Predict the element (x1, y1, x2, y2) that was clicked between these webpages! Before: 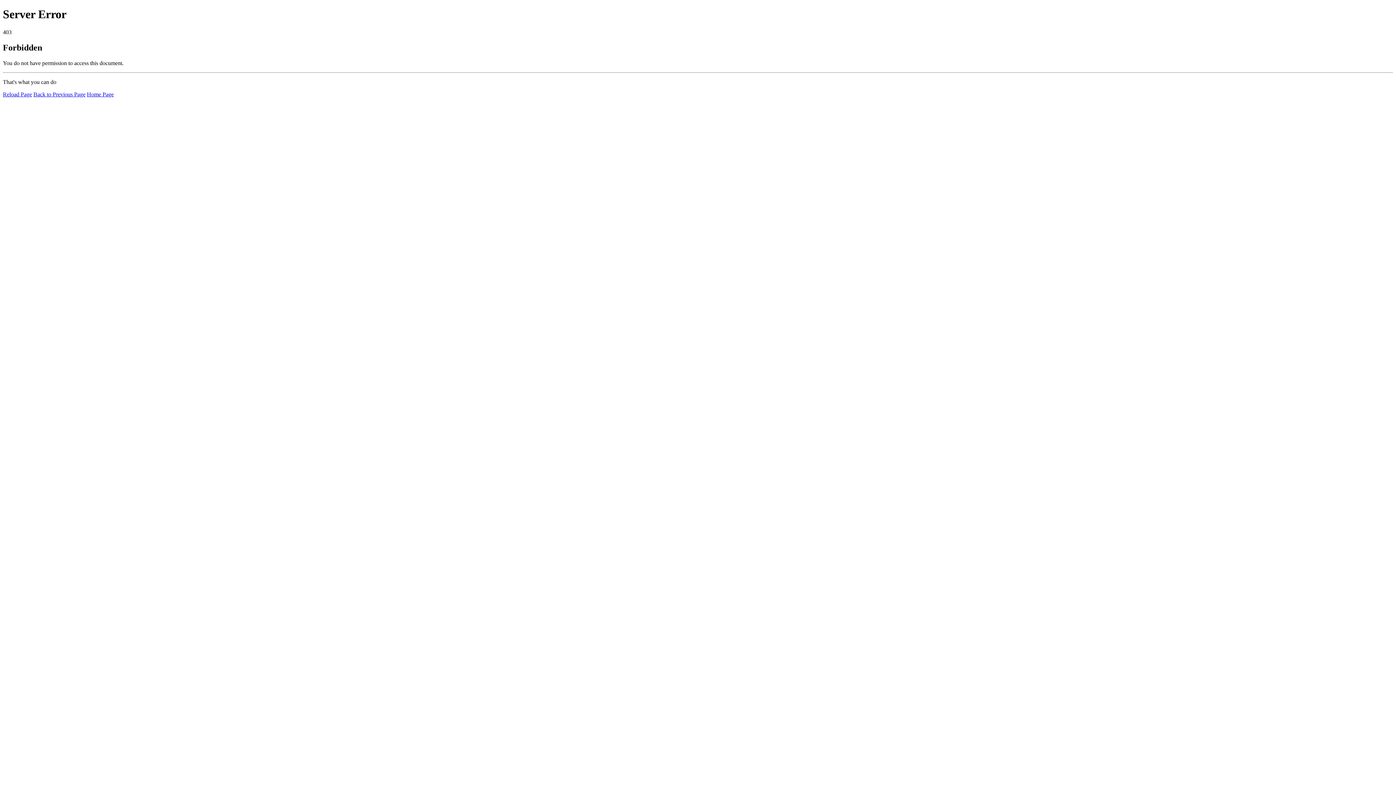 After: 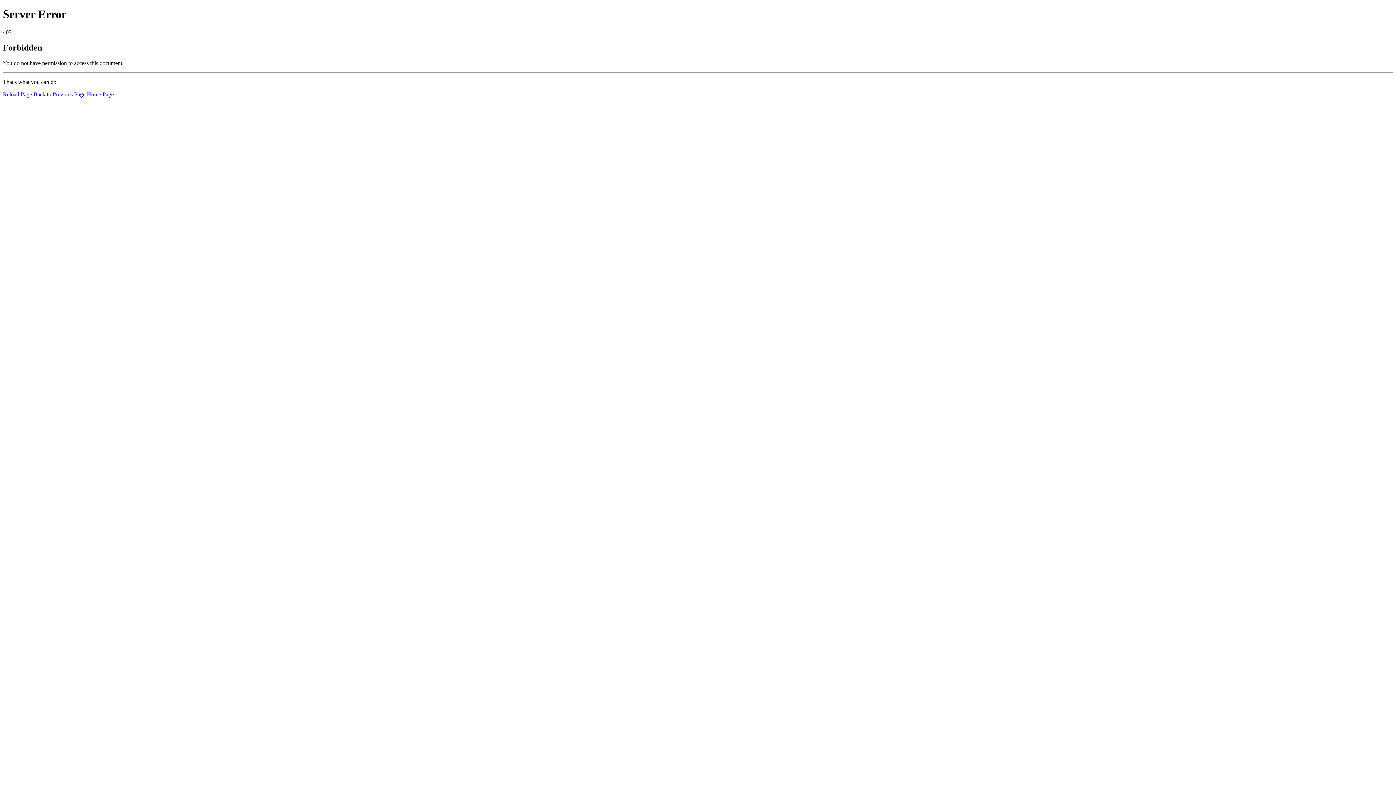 Action: bbox: (86, 91, 113, 97) label: Home Page